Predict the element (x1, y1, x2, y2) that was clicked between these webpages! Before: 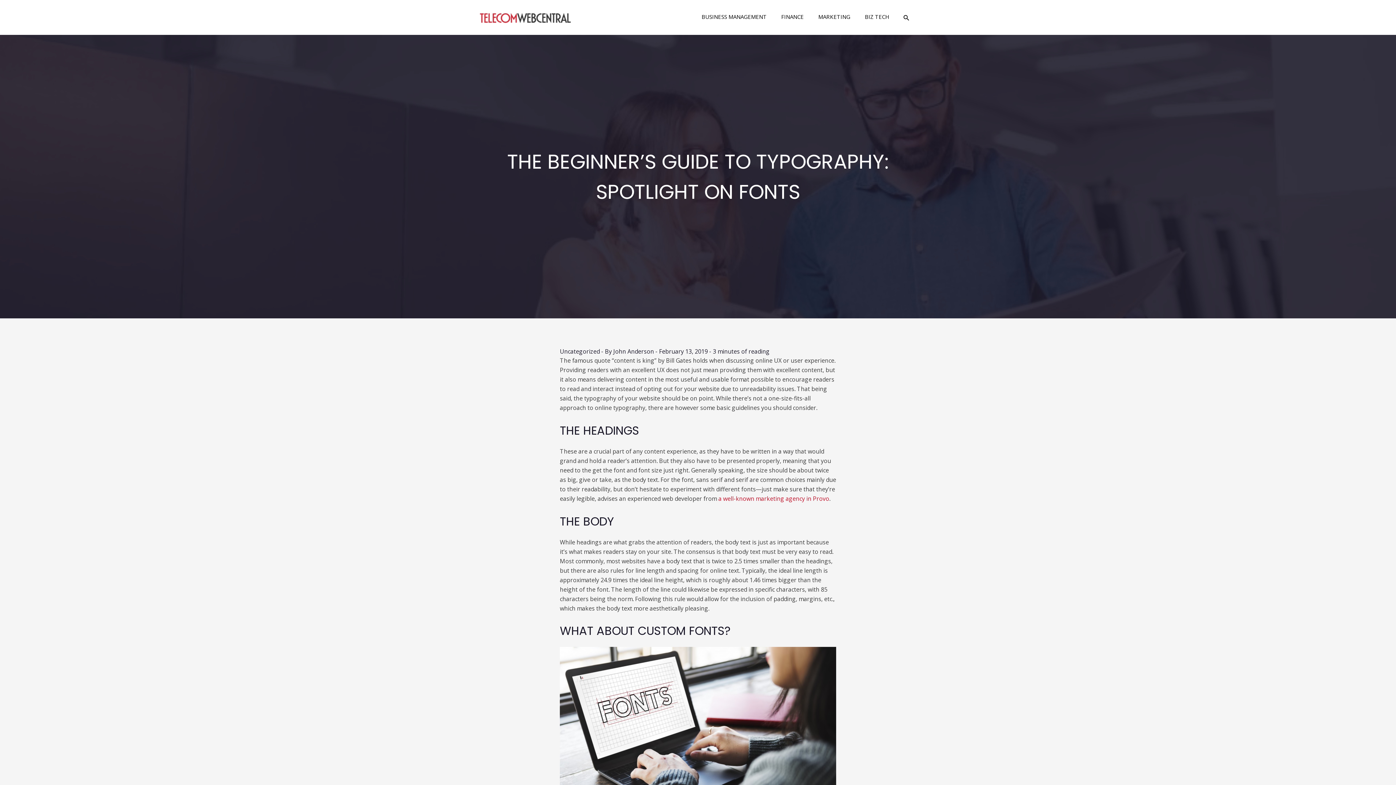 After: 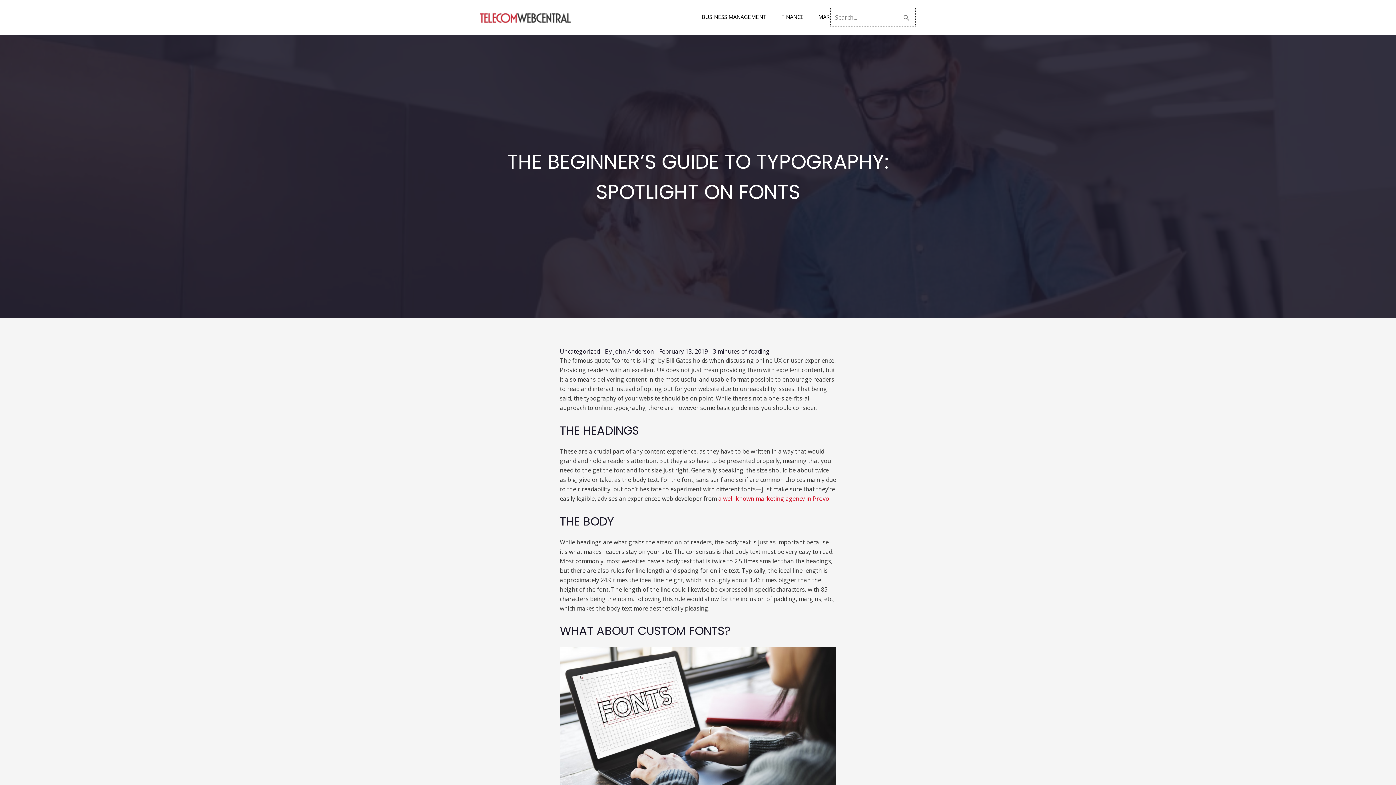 Action: bbox: (902, 13, 910, 21) label: Search button